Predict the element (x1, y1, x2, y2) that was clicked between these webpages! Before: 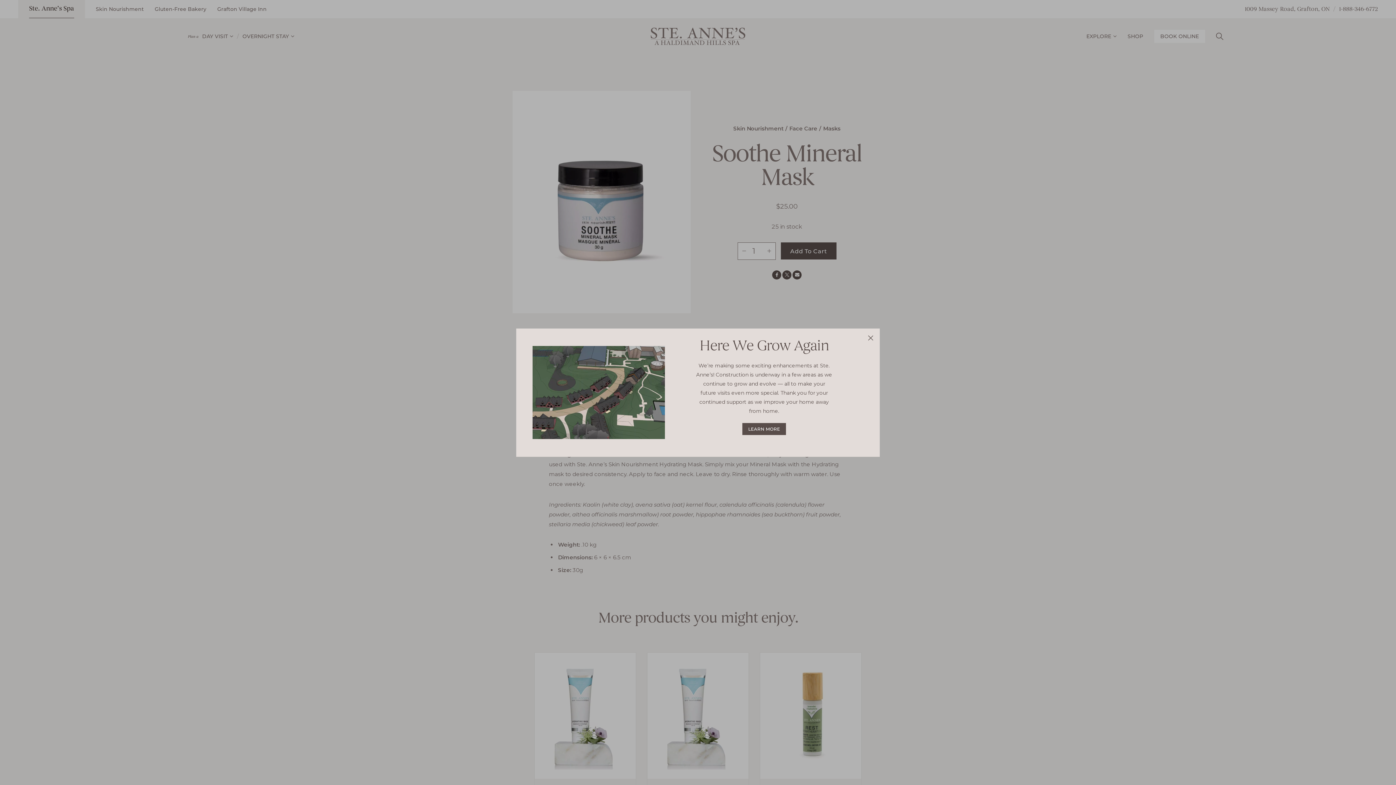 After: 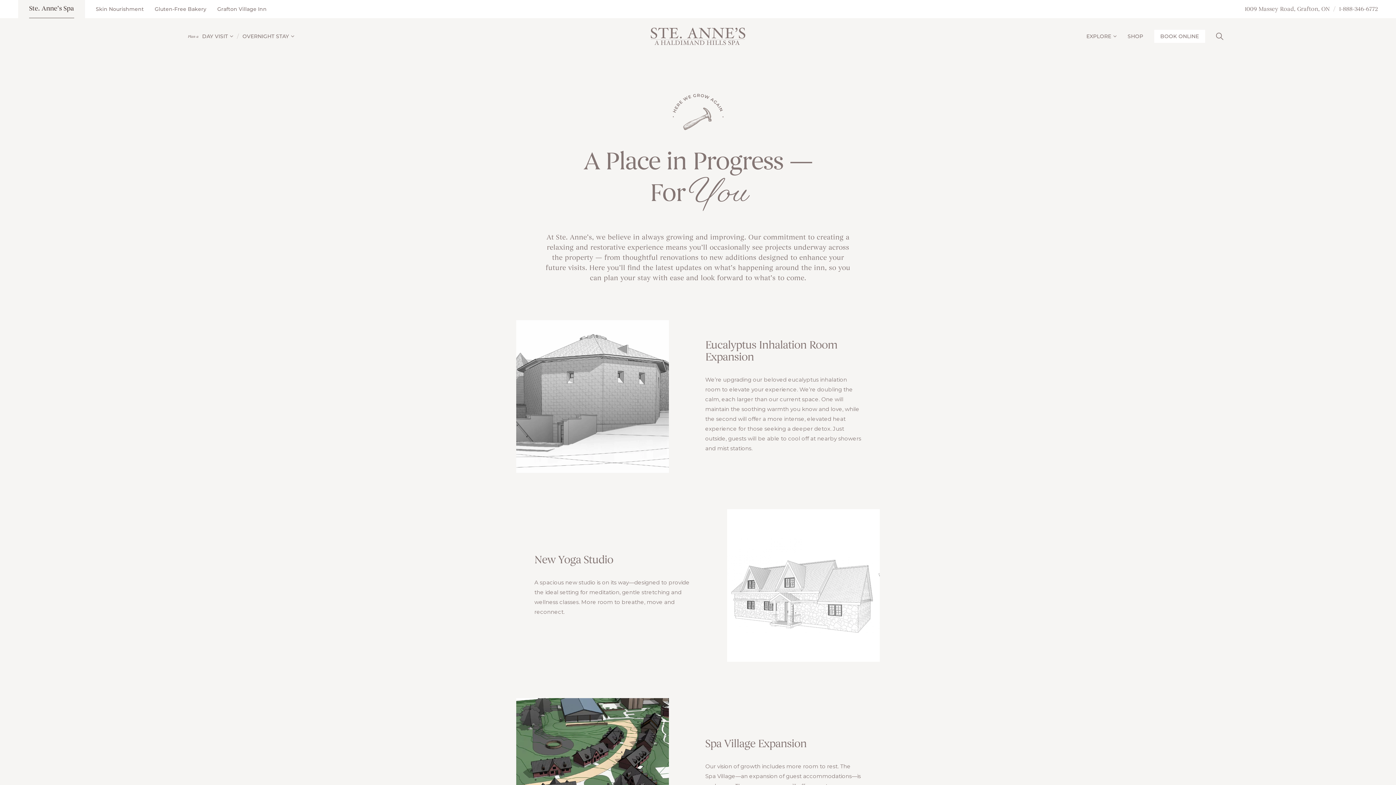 Action: label: LEARN MORE bbox: (742, 423, 786, 435)